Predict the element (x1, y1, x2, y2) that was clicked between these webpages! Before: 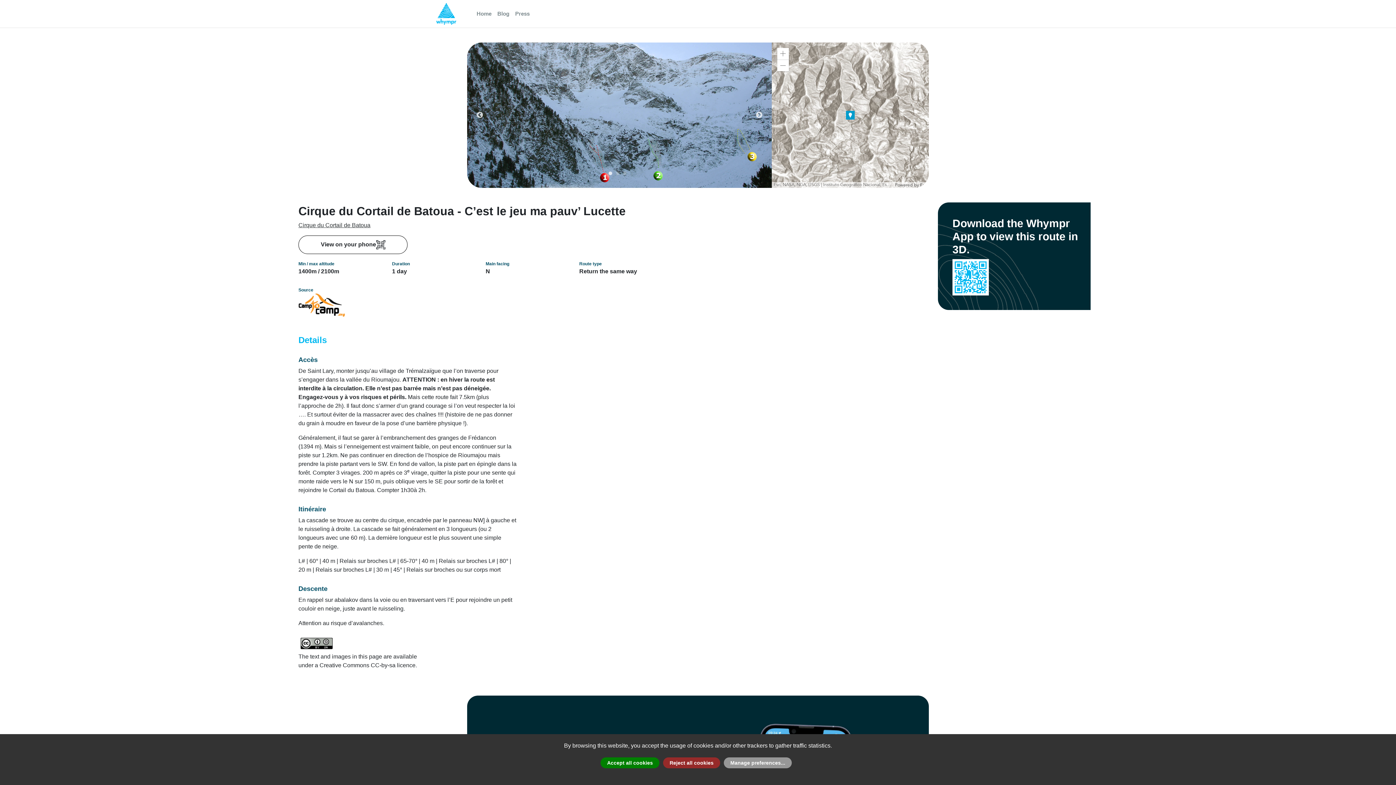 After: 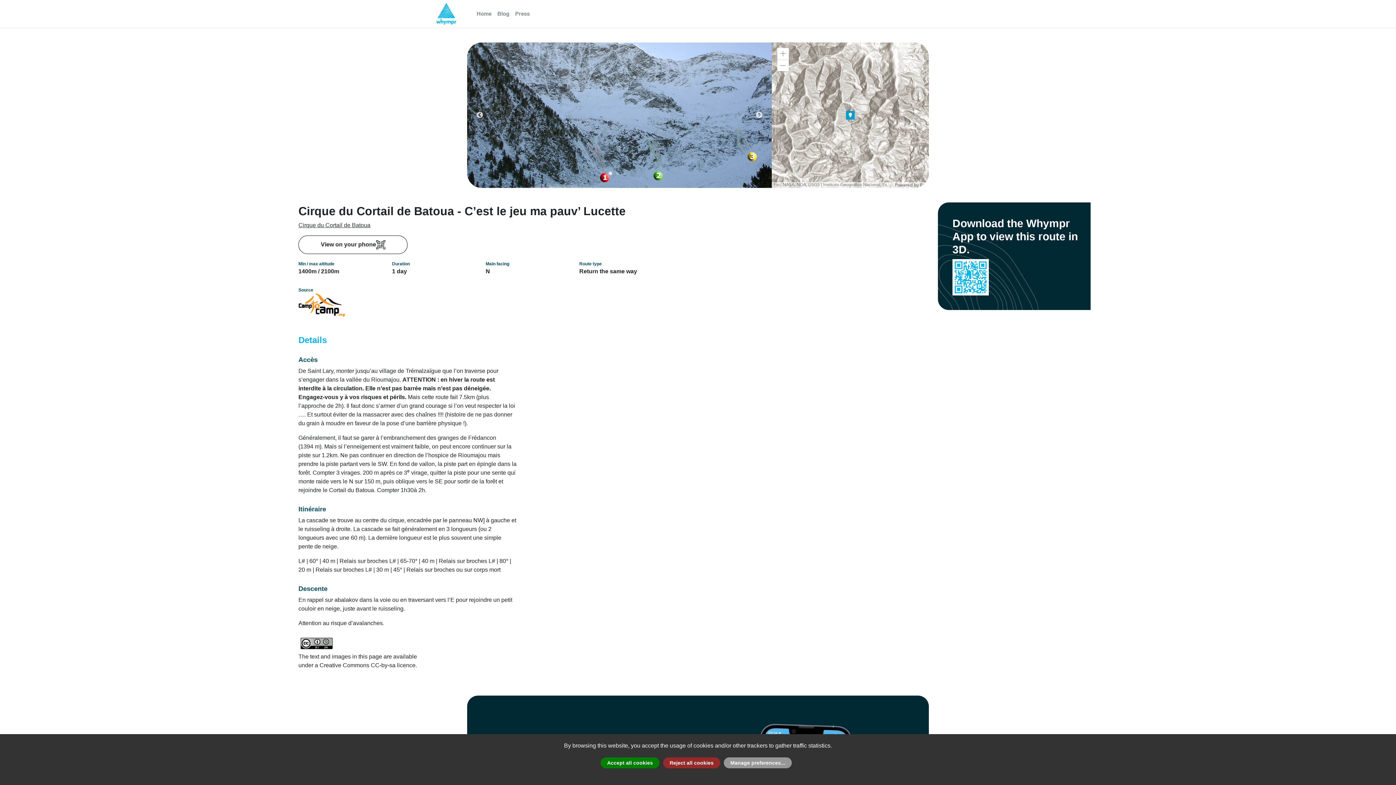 Action: bbox: (298, 301, 345, 307)